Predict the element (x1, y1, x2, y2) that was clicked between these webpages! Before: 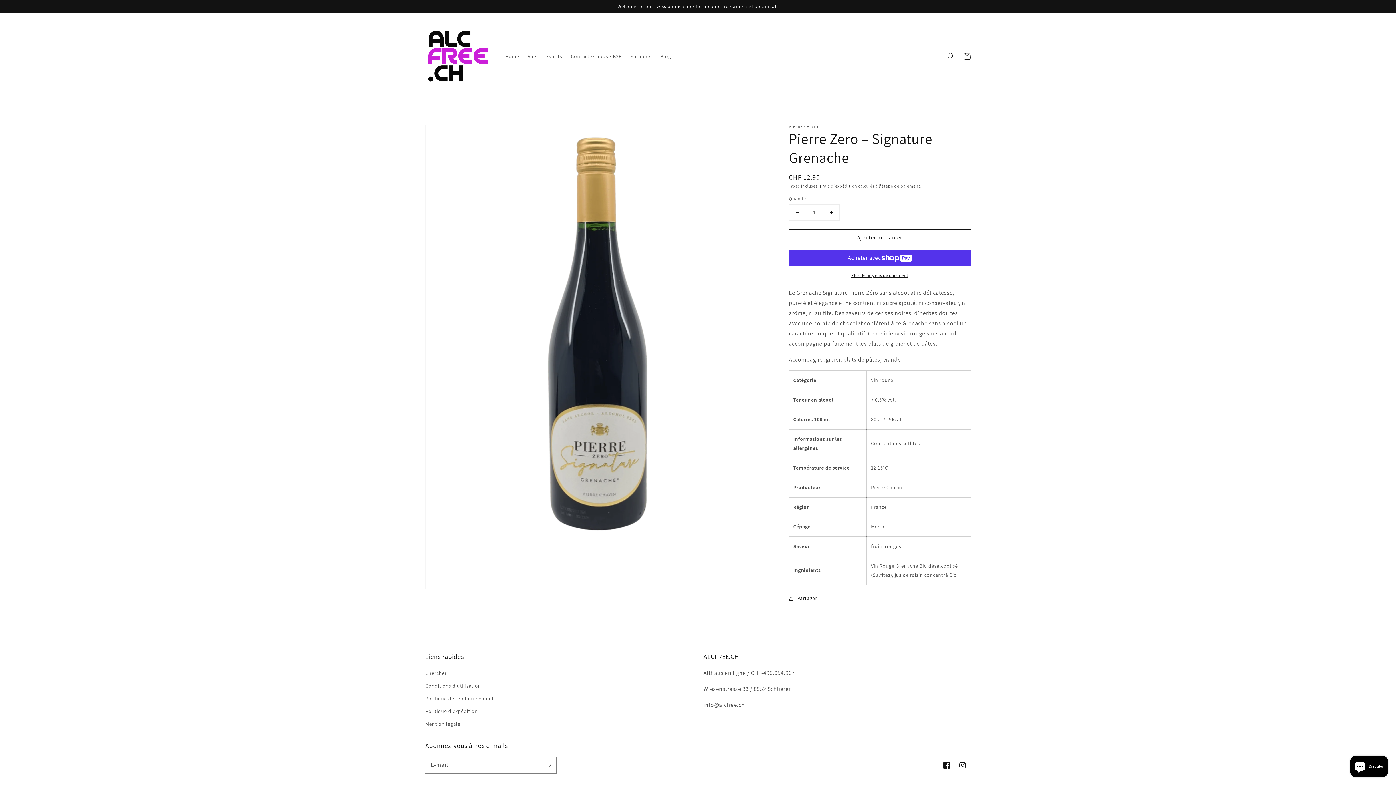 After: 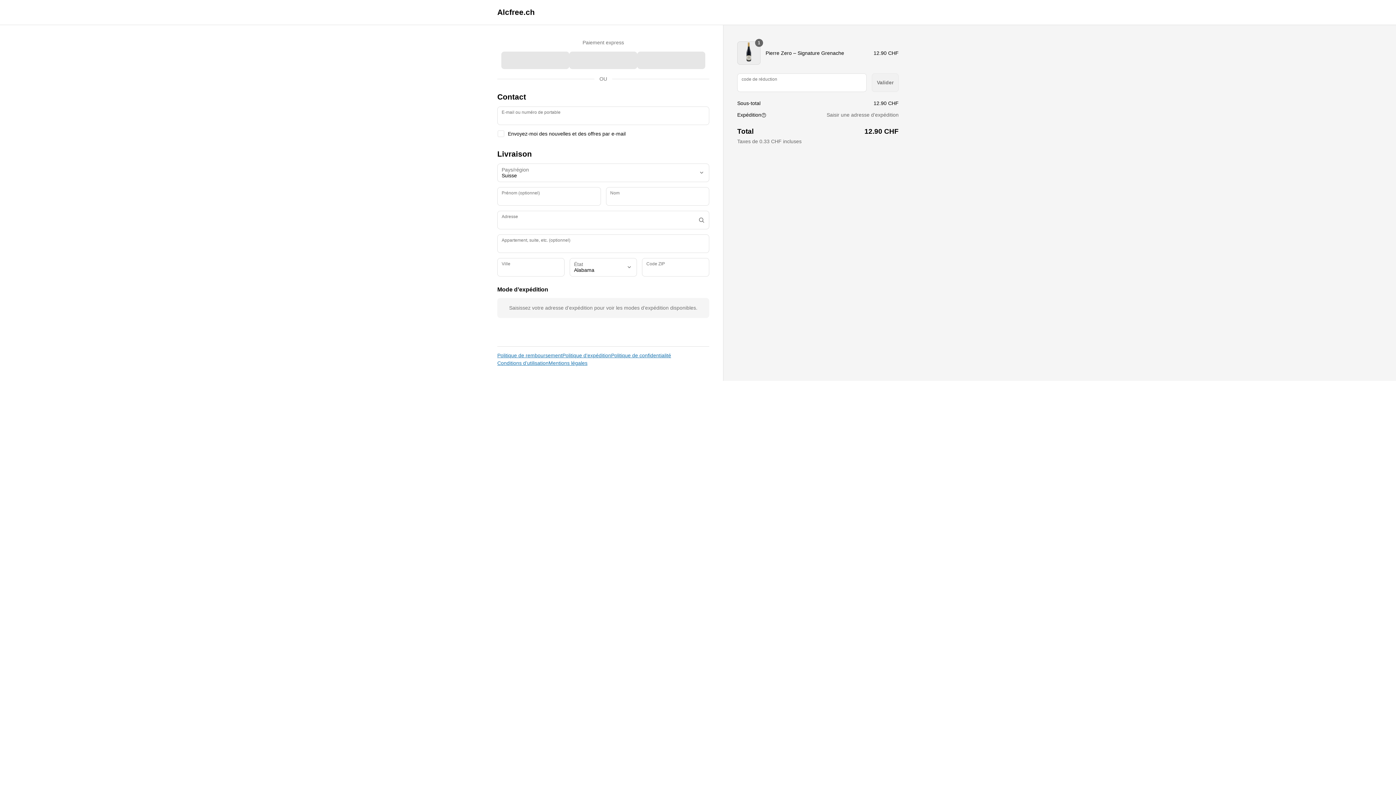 Action: label: Plus de moyens de paiement bbox: (789, 272, 970, 278)